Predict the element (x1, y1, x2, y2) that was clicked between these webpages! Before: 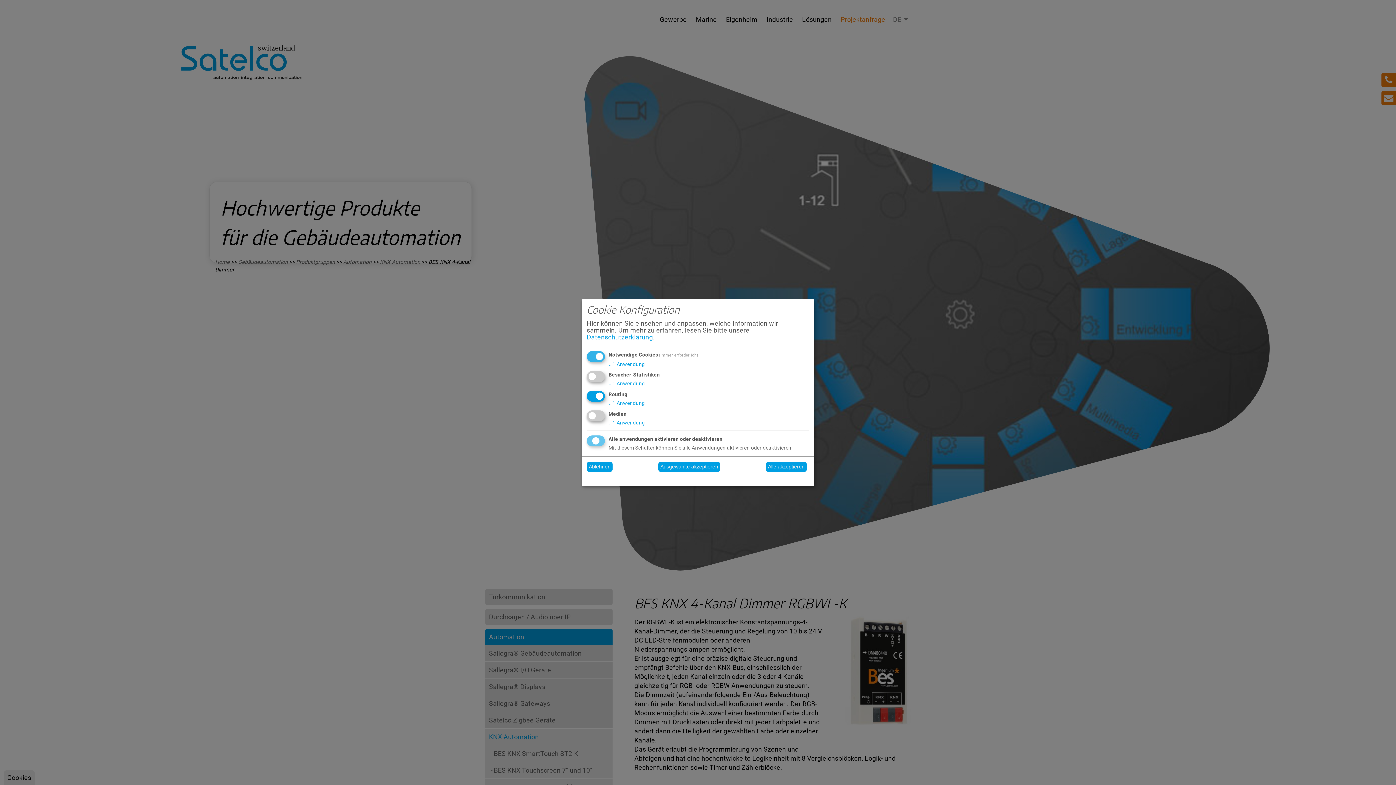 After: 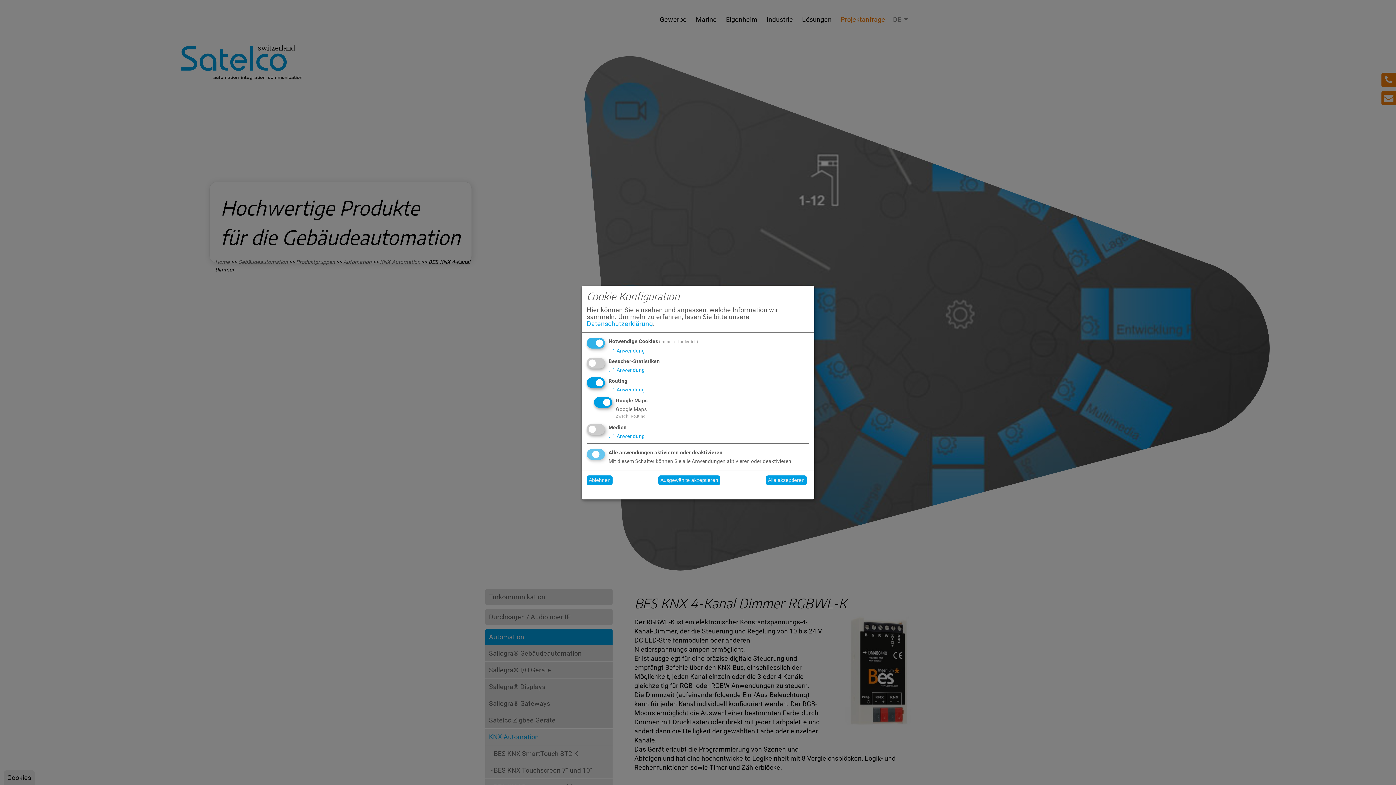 Action: bbox: (608, 400, 645, 406) label: ↓ 1 Anwendung